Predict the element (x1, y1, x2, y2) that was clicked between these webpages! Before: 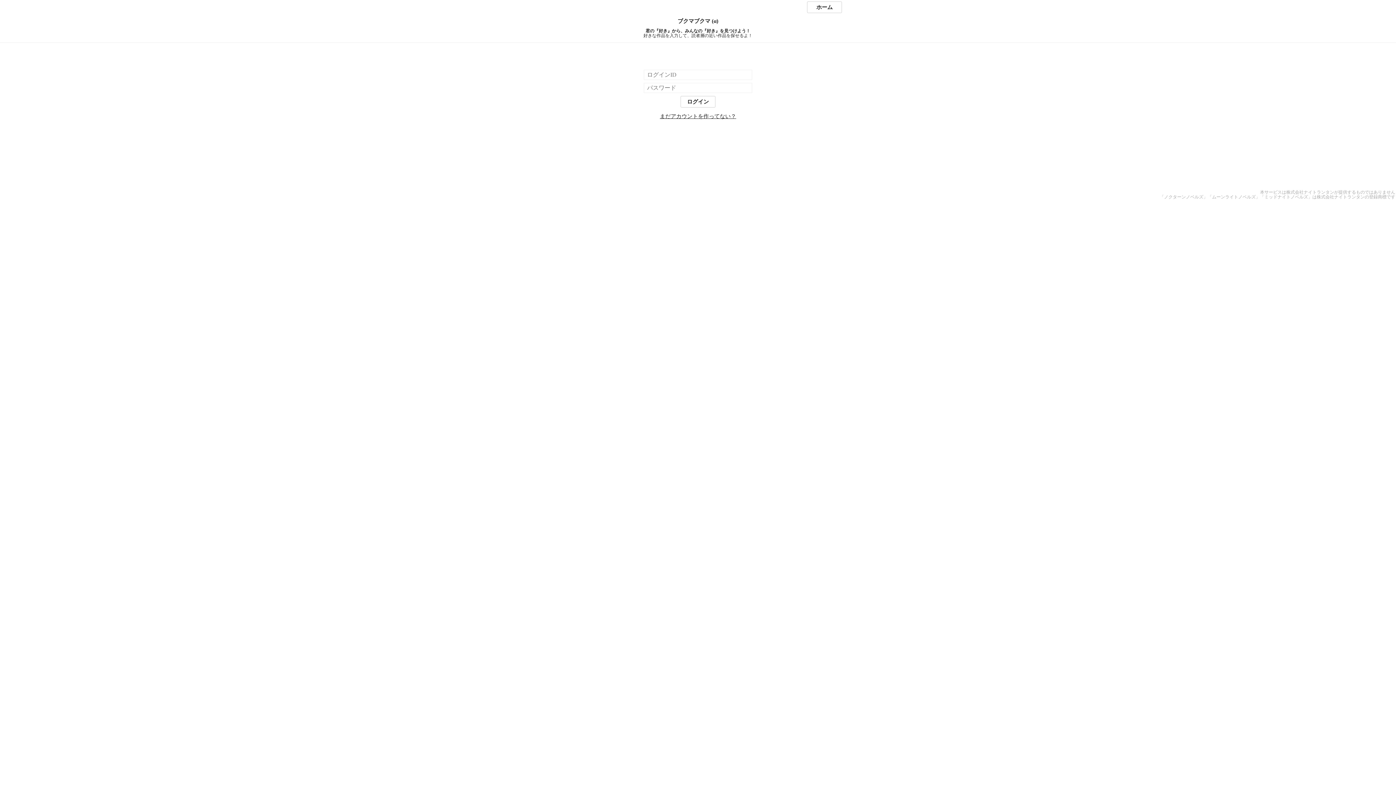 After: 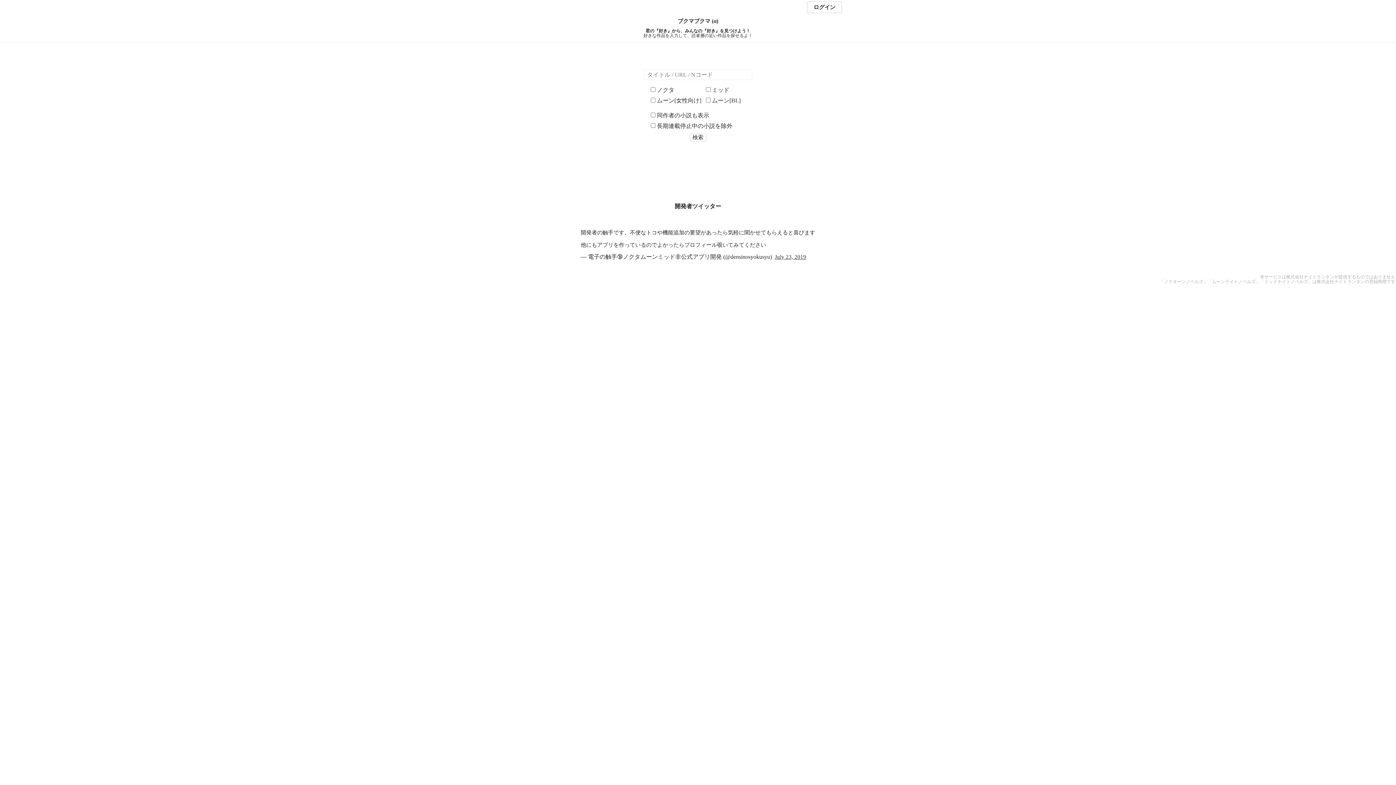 Action: label: ブクマブクマ (α) bbox: (0, 18, 1396, 24)